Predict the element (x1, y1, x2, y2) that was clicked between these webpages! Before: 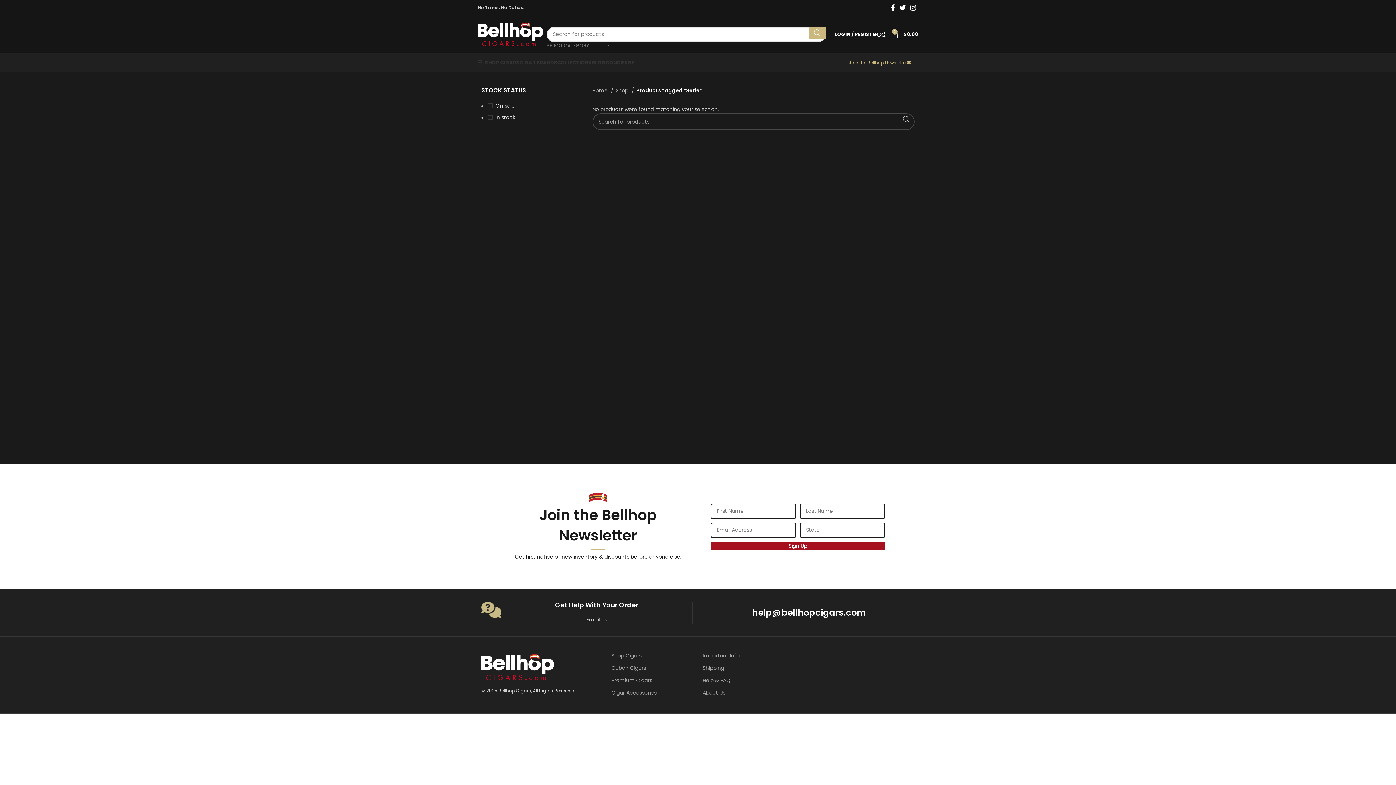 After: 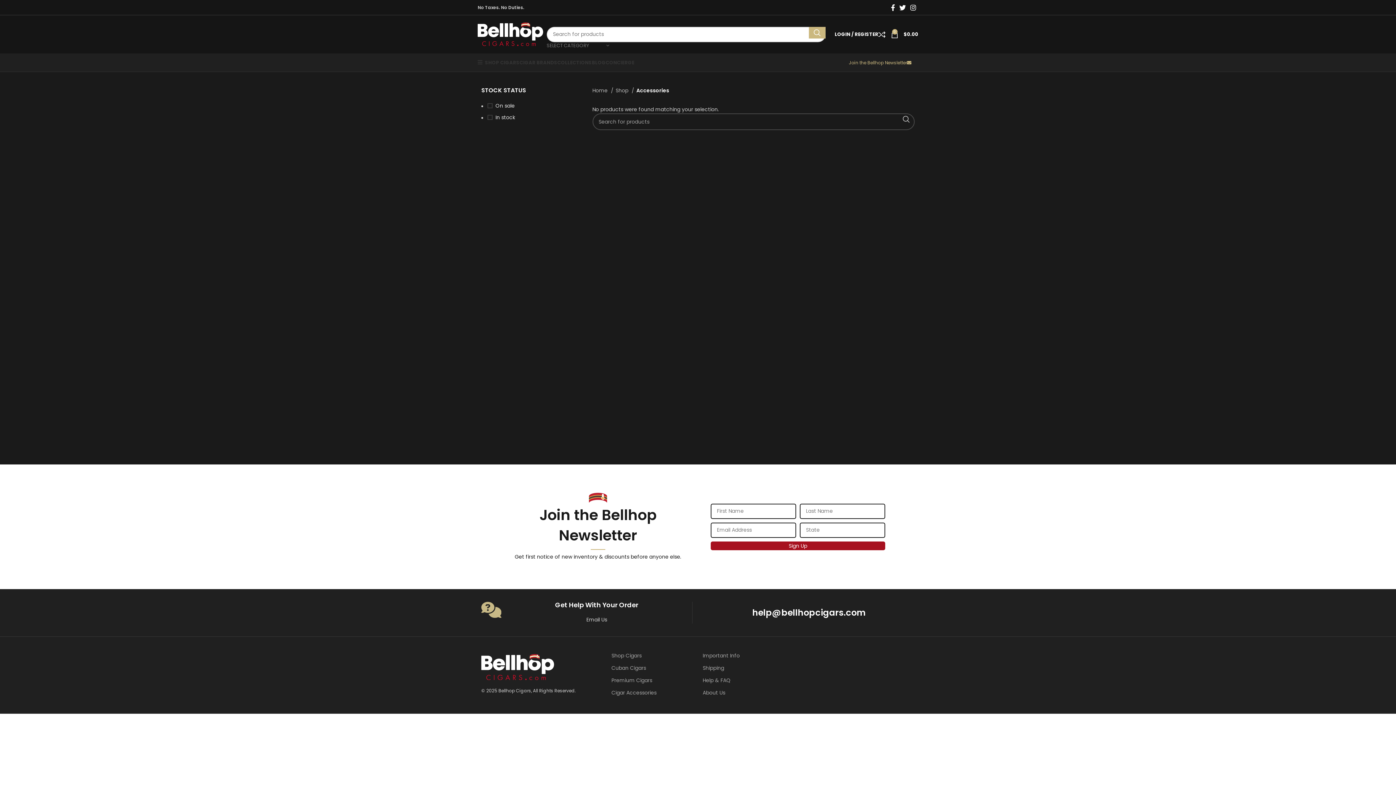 Action: label: Cigar Accessories bbox: (611, 686, 695, 699)